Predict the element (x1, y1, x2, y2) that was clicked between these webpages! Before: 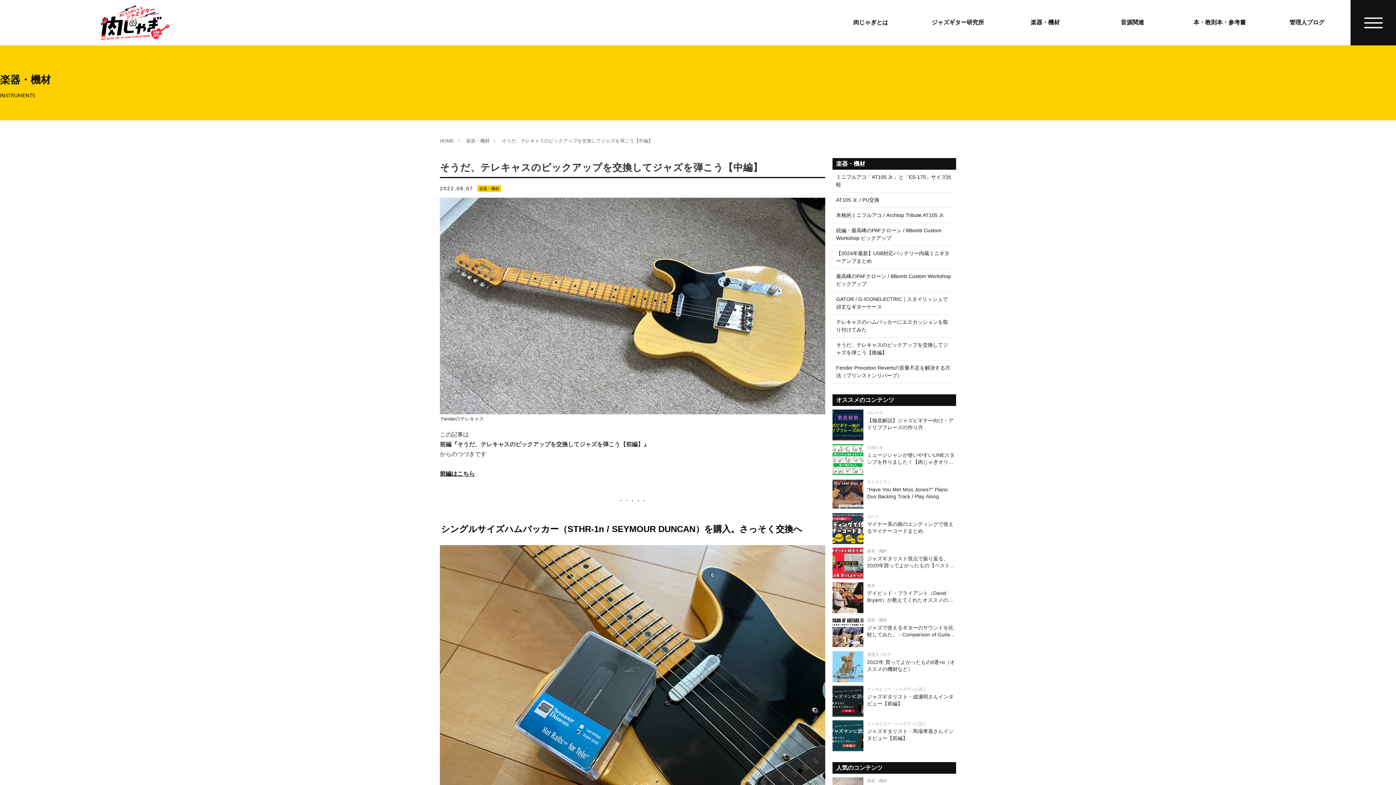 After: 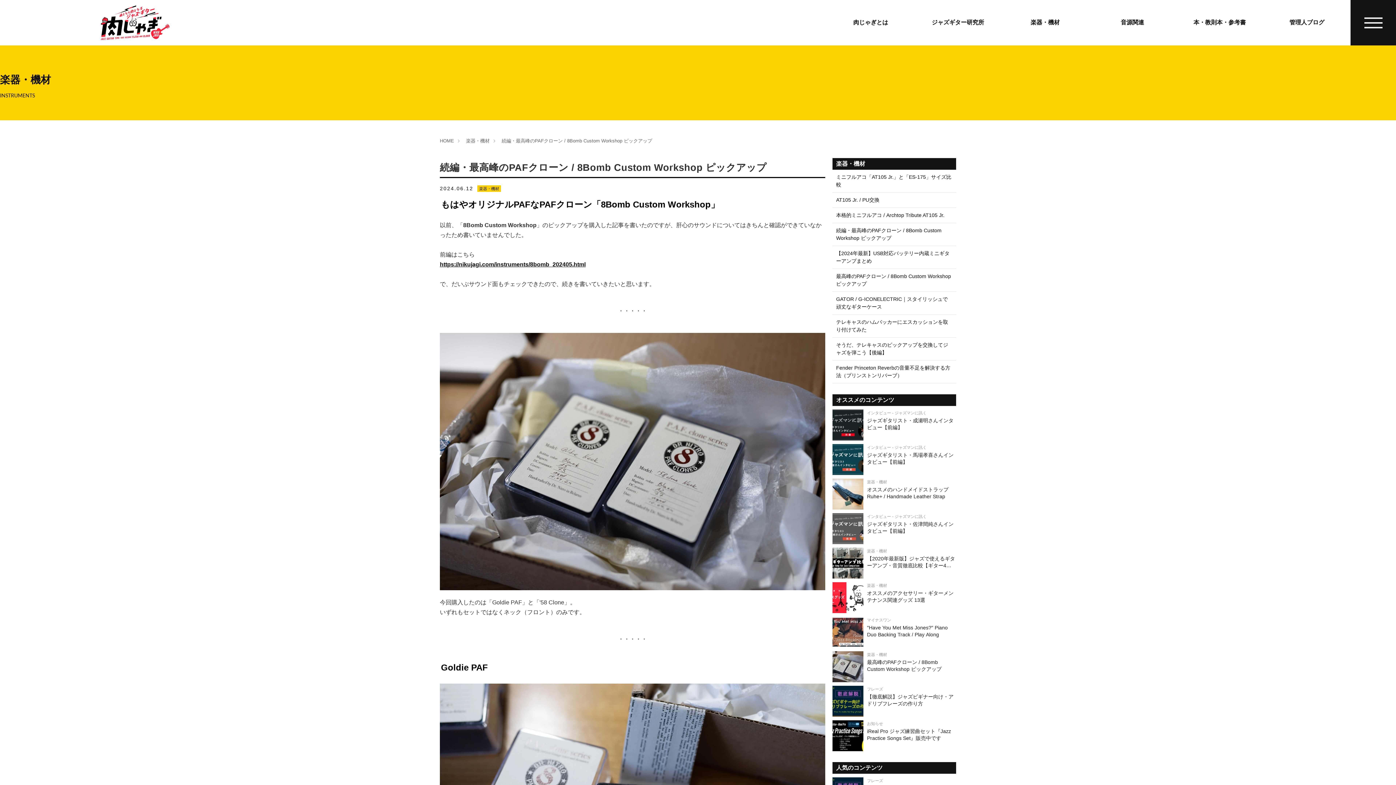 Action: bbox: (832, 223, 956, 246) label: 続編・最高峰のPAFクローン / 8Bomb Custom Workshop ピックアップ